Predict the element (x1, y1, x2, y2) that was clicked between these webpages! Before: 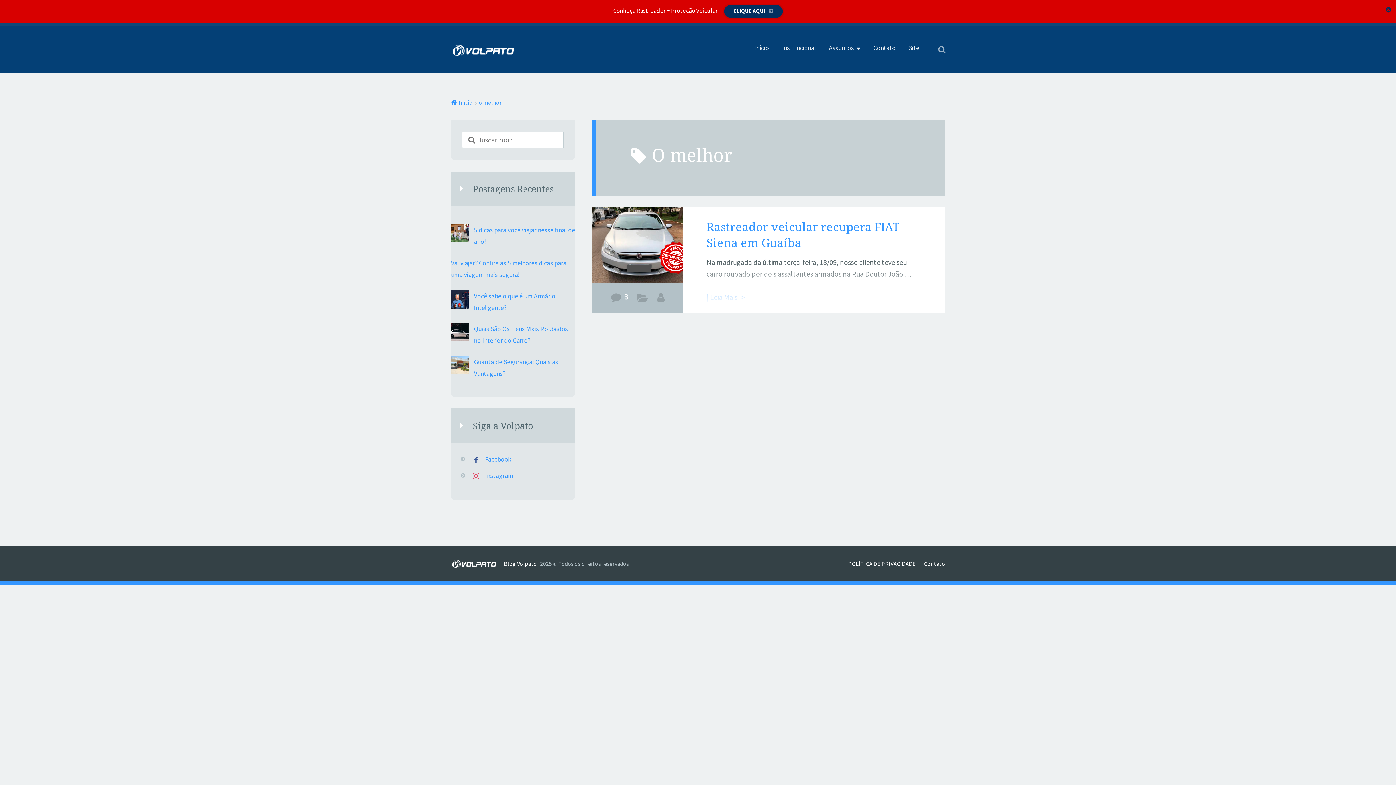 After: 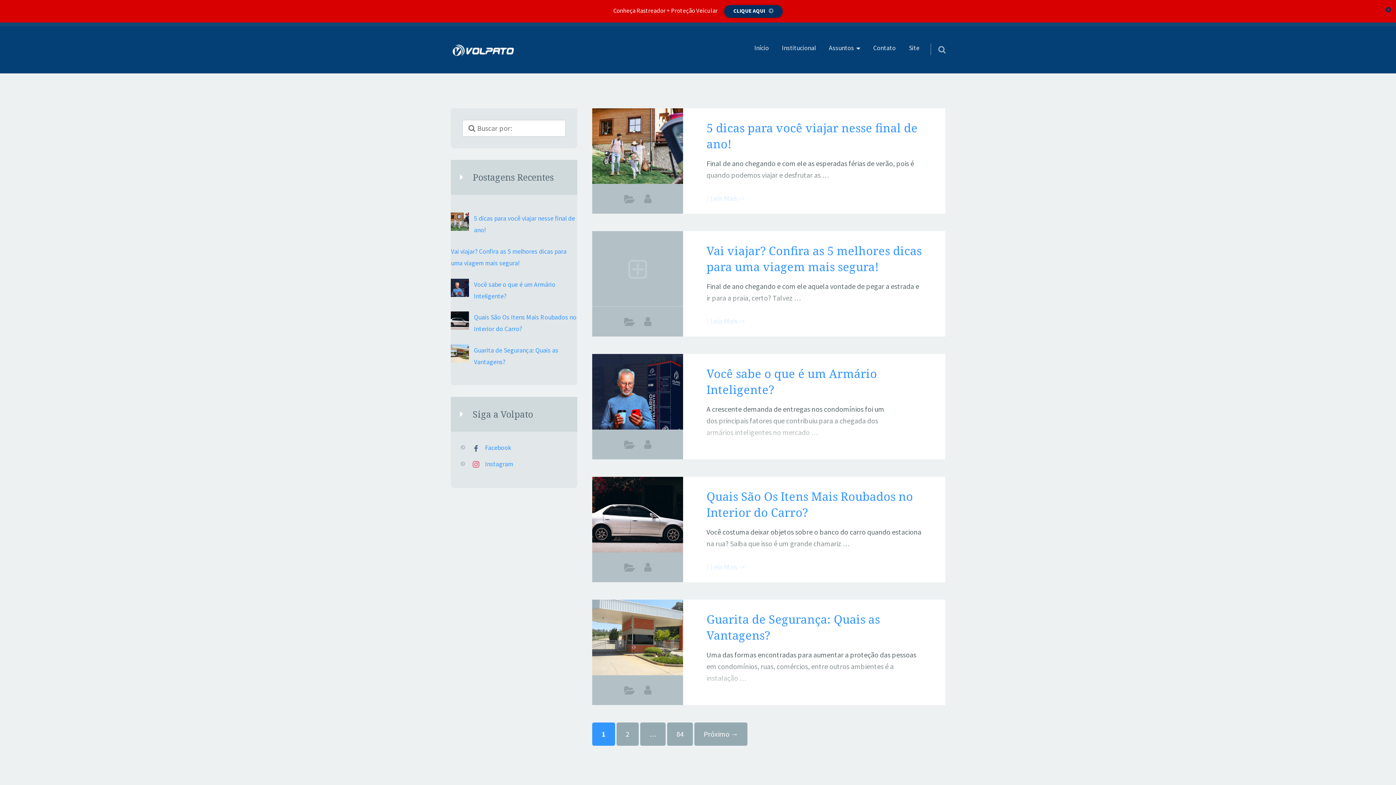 Action: bbox: (450, 560, 504, 568)